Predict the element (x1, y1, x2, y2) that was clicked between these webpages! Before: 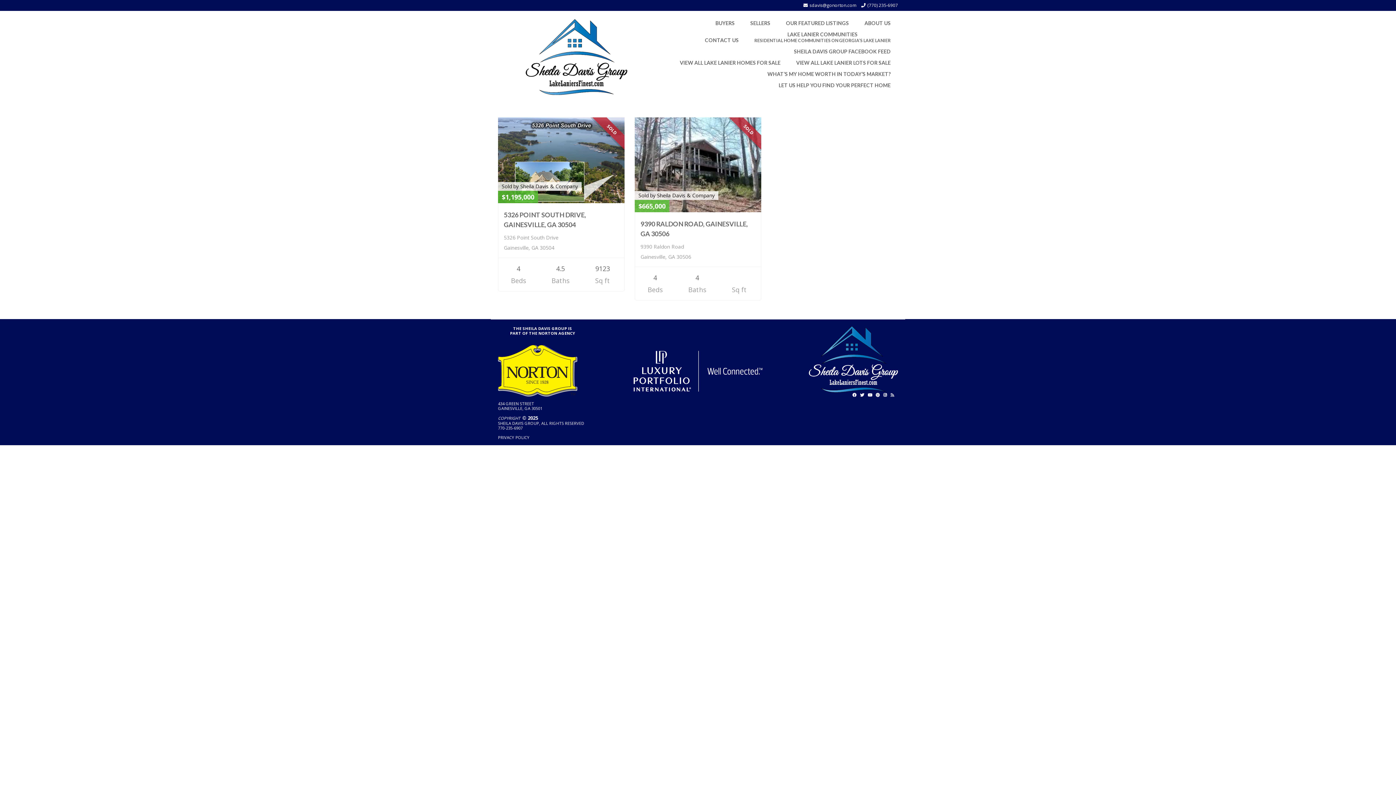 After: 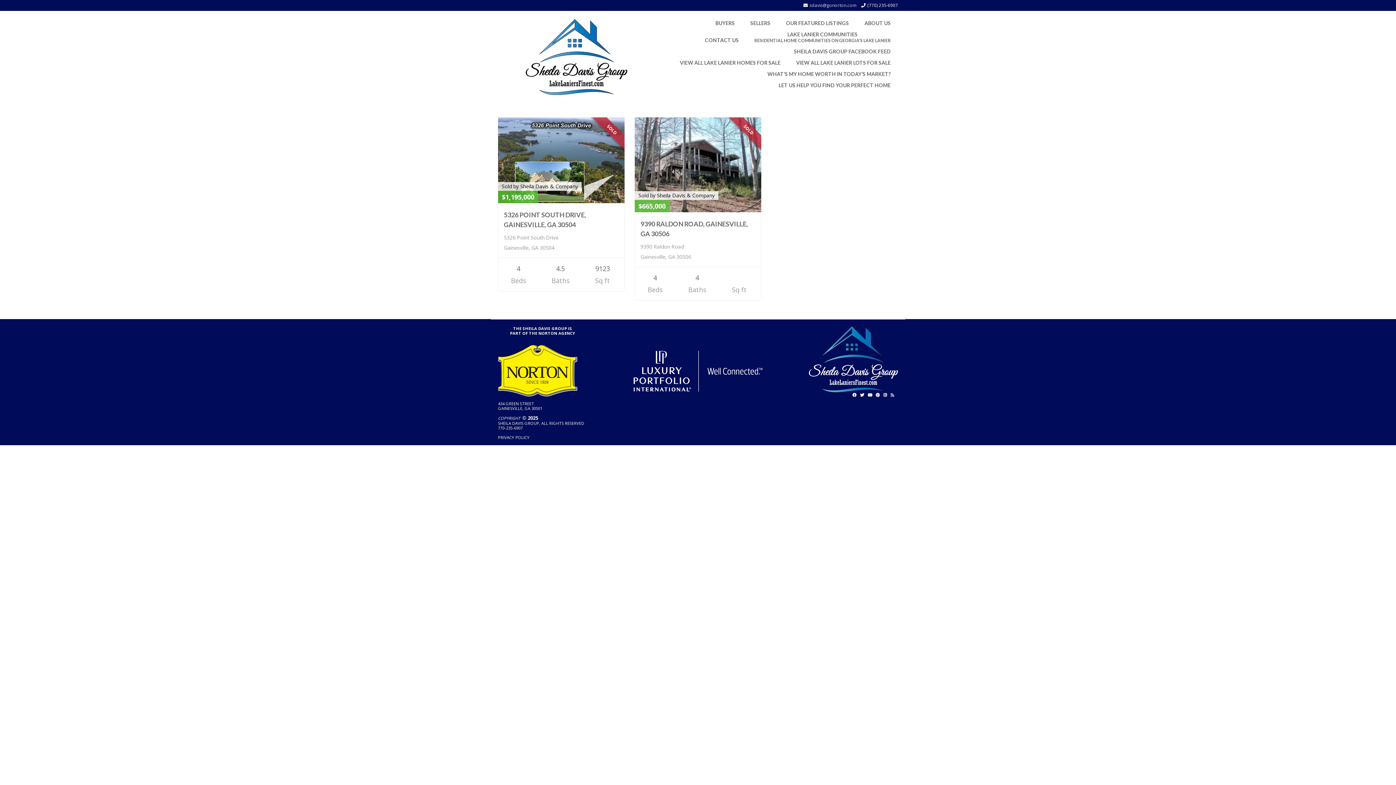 Action: bbox: (809, 2, 856, 8) label: sdavis@gonorton.com